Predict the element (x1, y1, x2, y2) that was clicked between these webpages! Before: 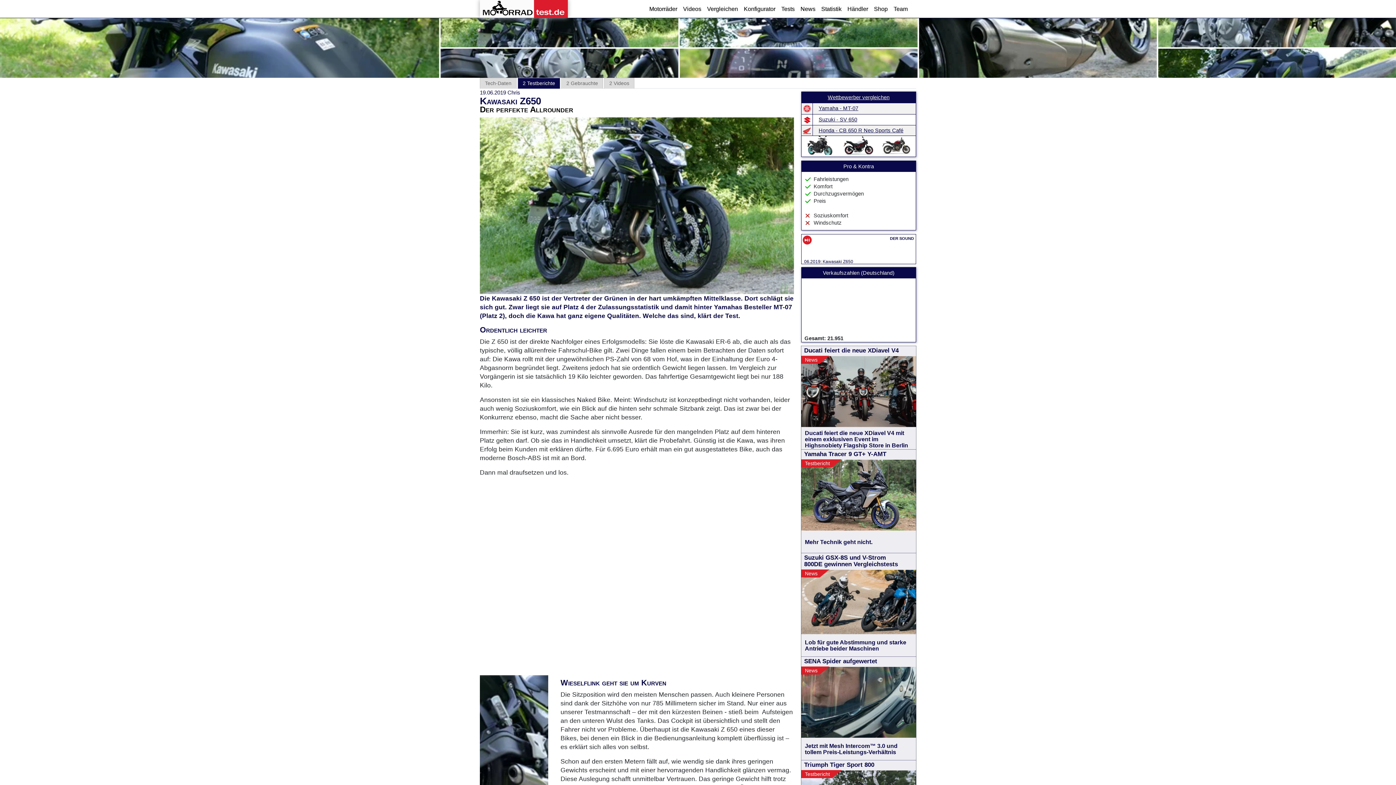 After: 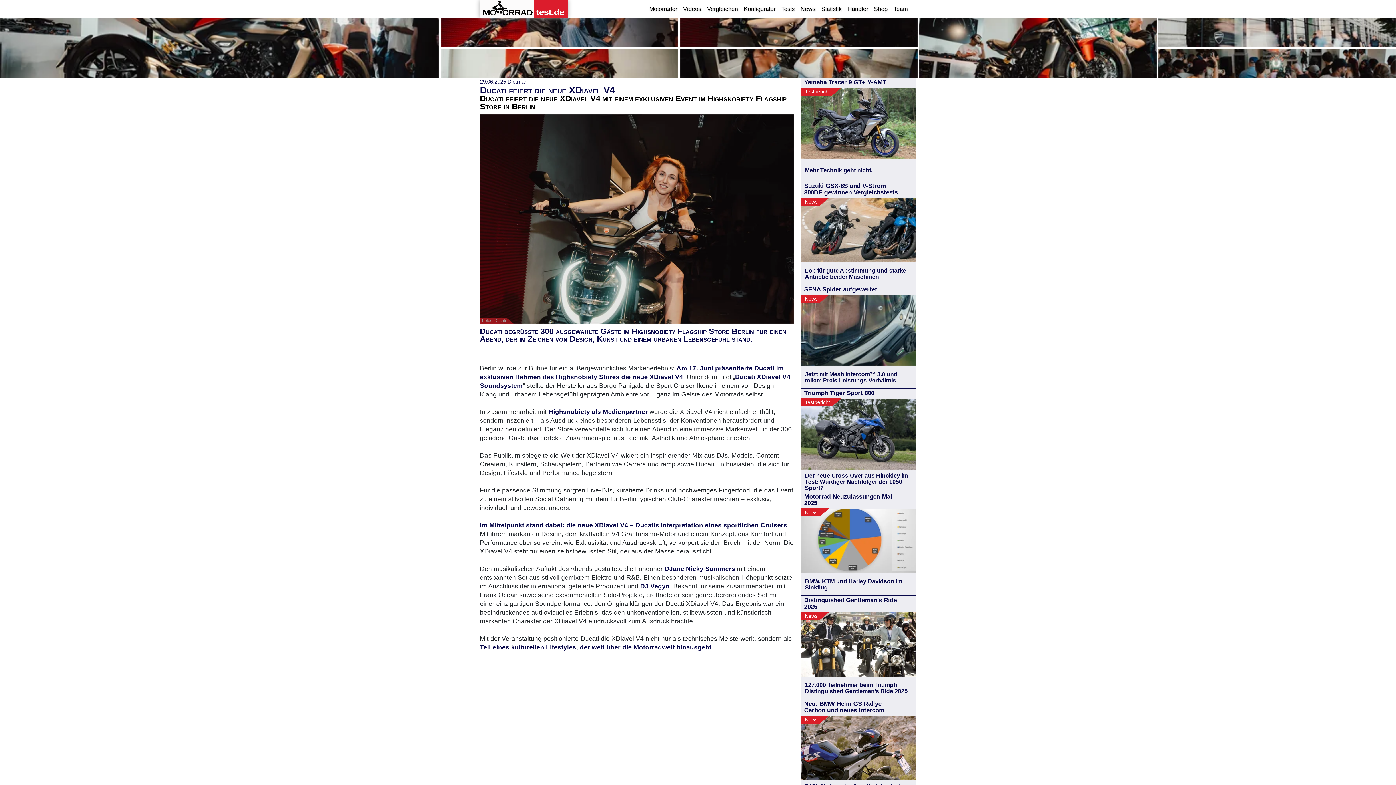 Action: bbox: (801, 354, 916, 449) label: Ducati feiert die neue XDiavel V4
News
Ducati feiert die neue XDiavel V4 mit einem exklusiven Event im Highsnobiety Flagship Store in Berlin